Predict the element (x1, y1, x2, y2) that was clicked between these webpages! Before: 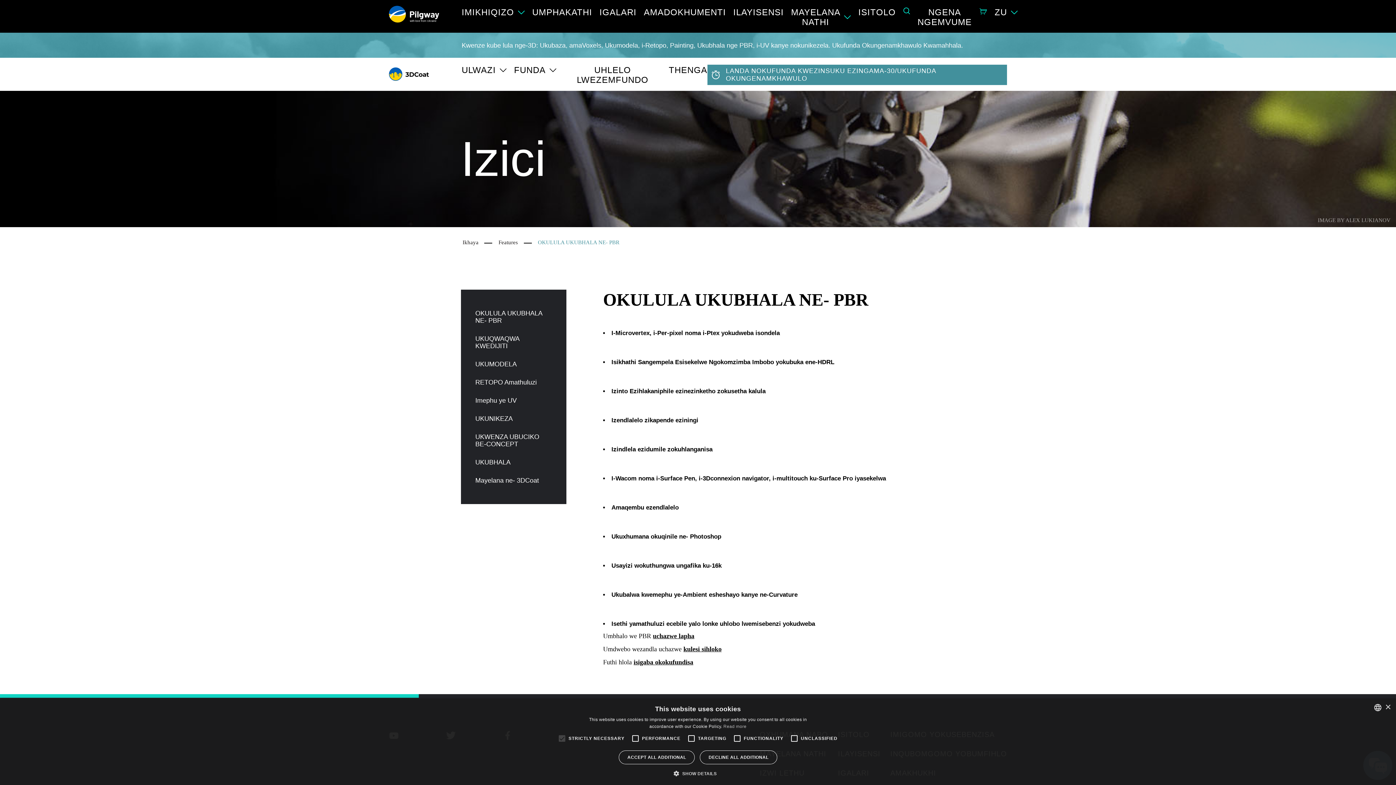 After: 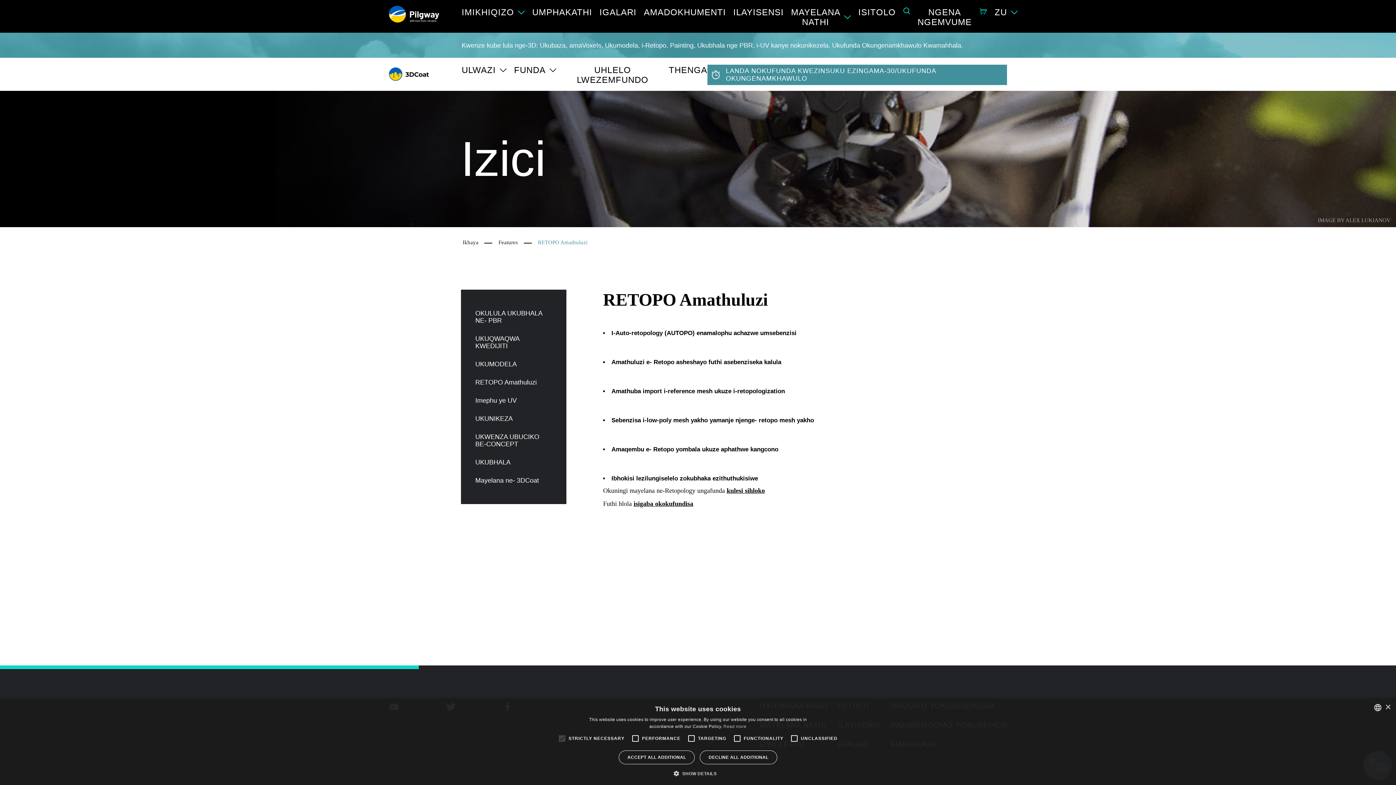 Action: bbox: (475, 378, 551, 386) label: RETOPO Amathuluzi